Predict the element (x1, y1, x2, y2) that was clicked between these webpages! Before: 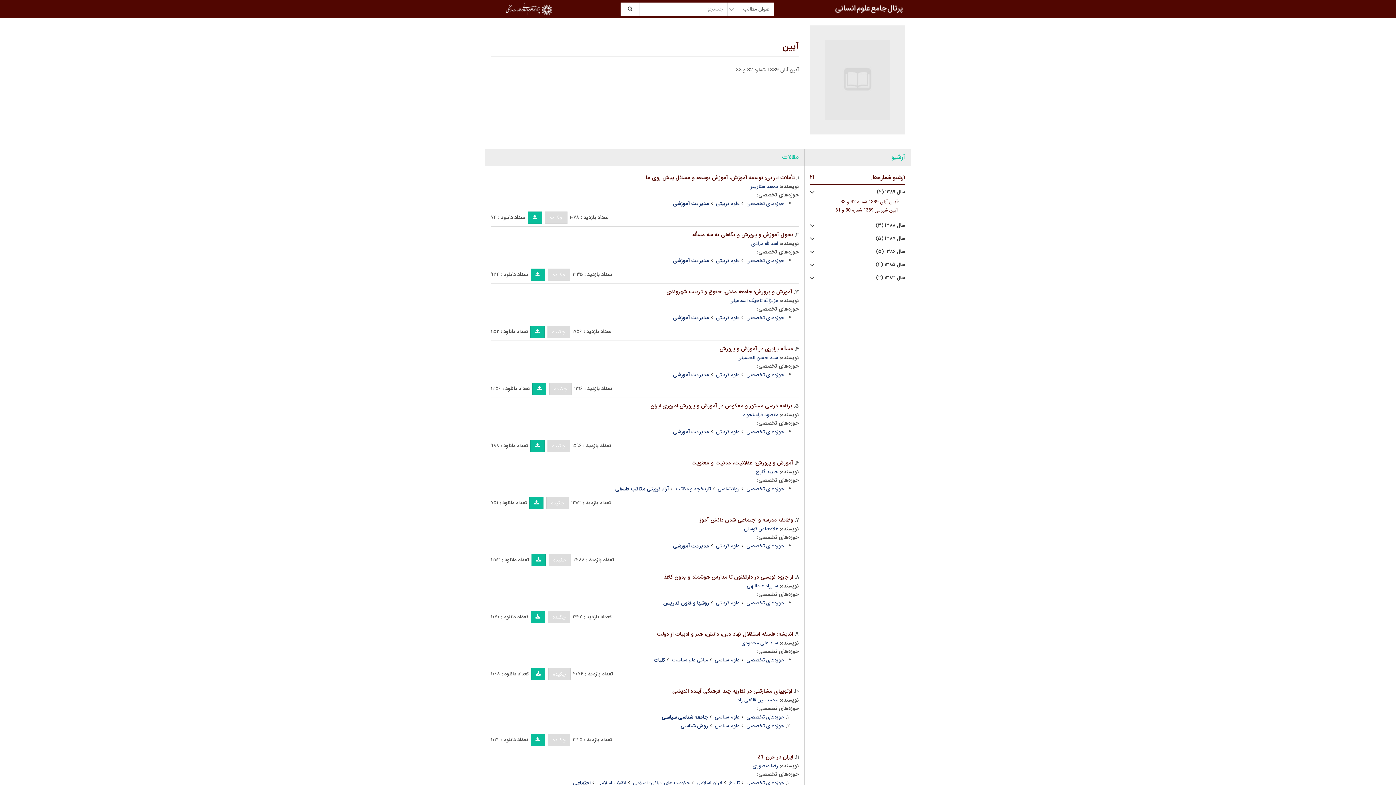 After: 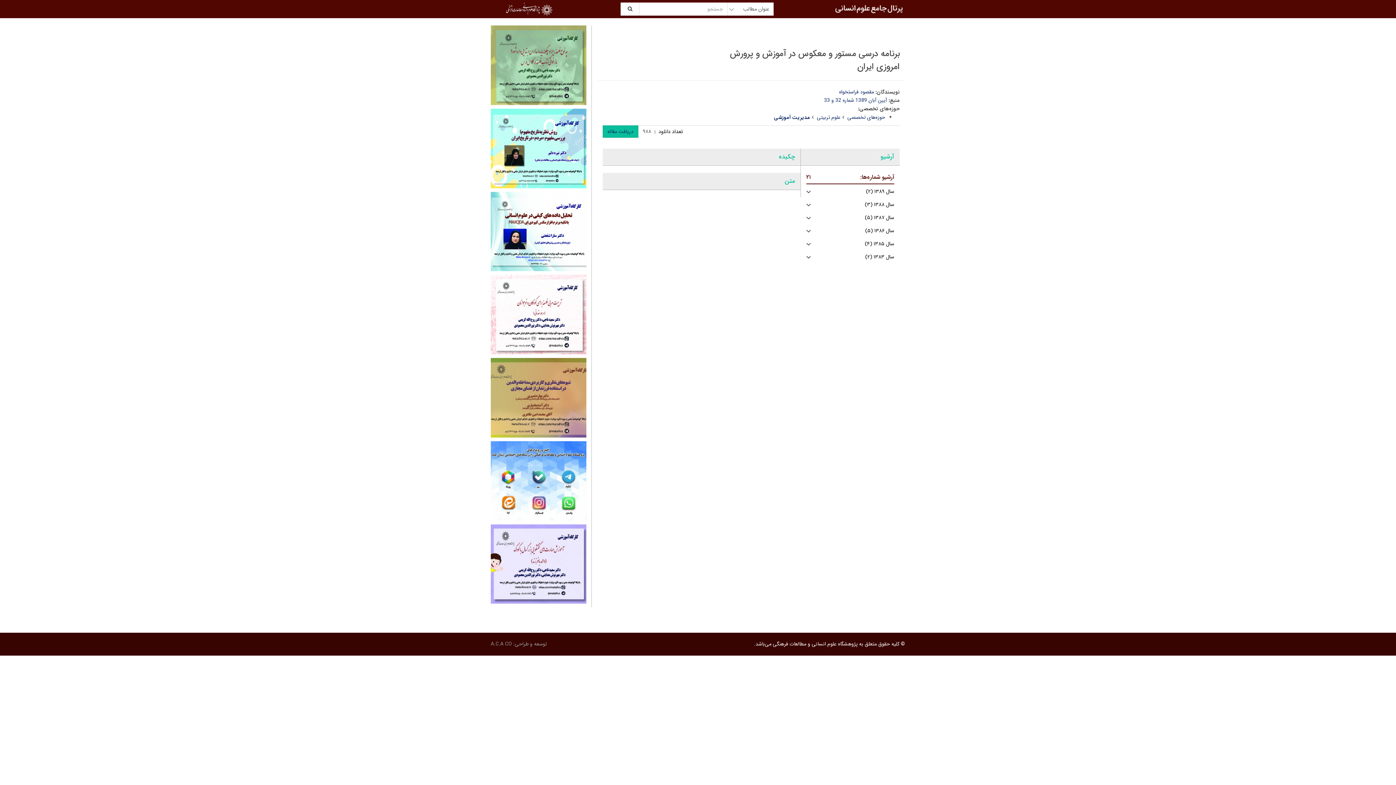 Action: label: برنامه درسی مستور و معکوس در آموزش و پرورش امروزی ایران bbox: (650, 401, 792, 410)